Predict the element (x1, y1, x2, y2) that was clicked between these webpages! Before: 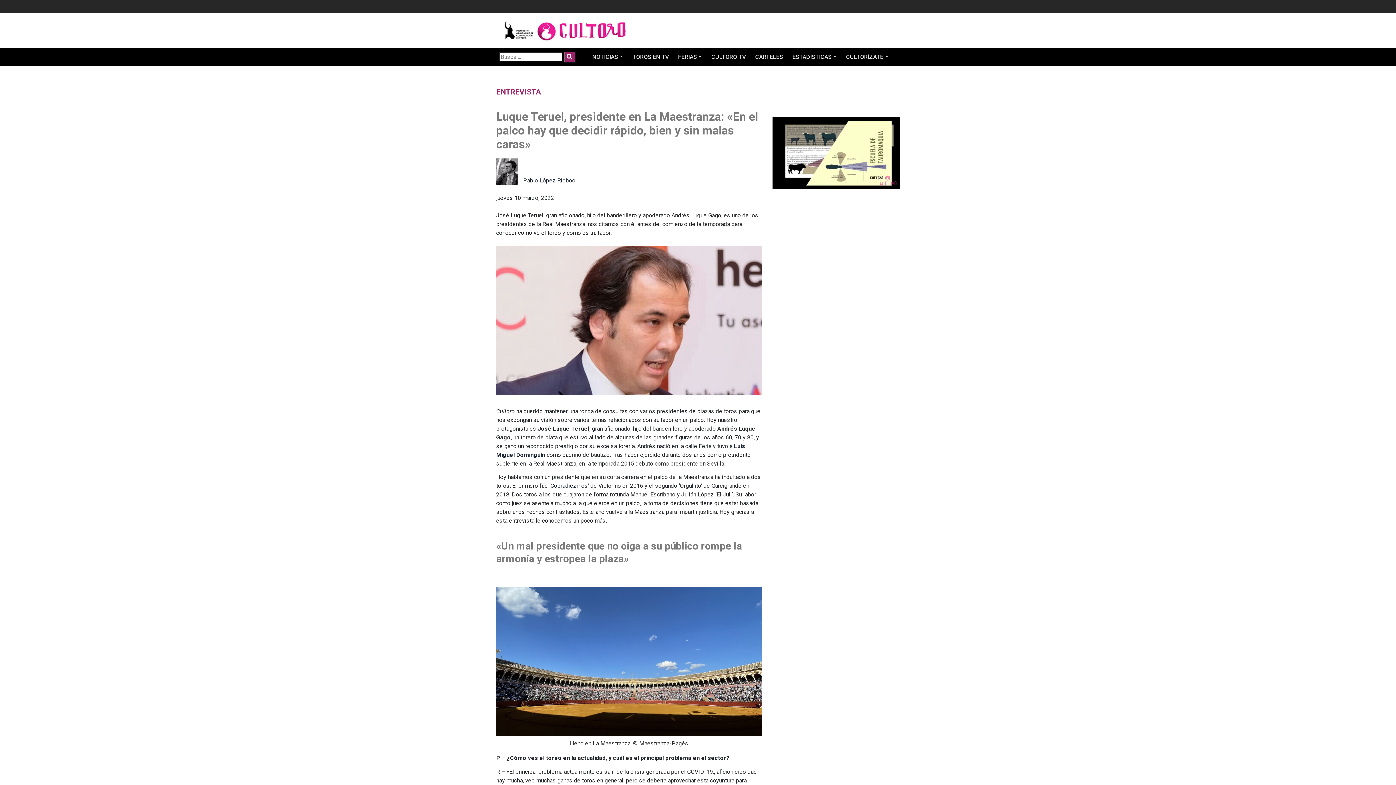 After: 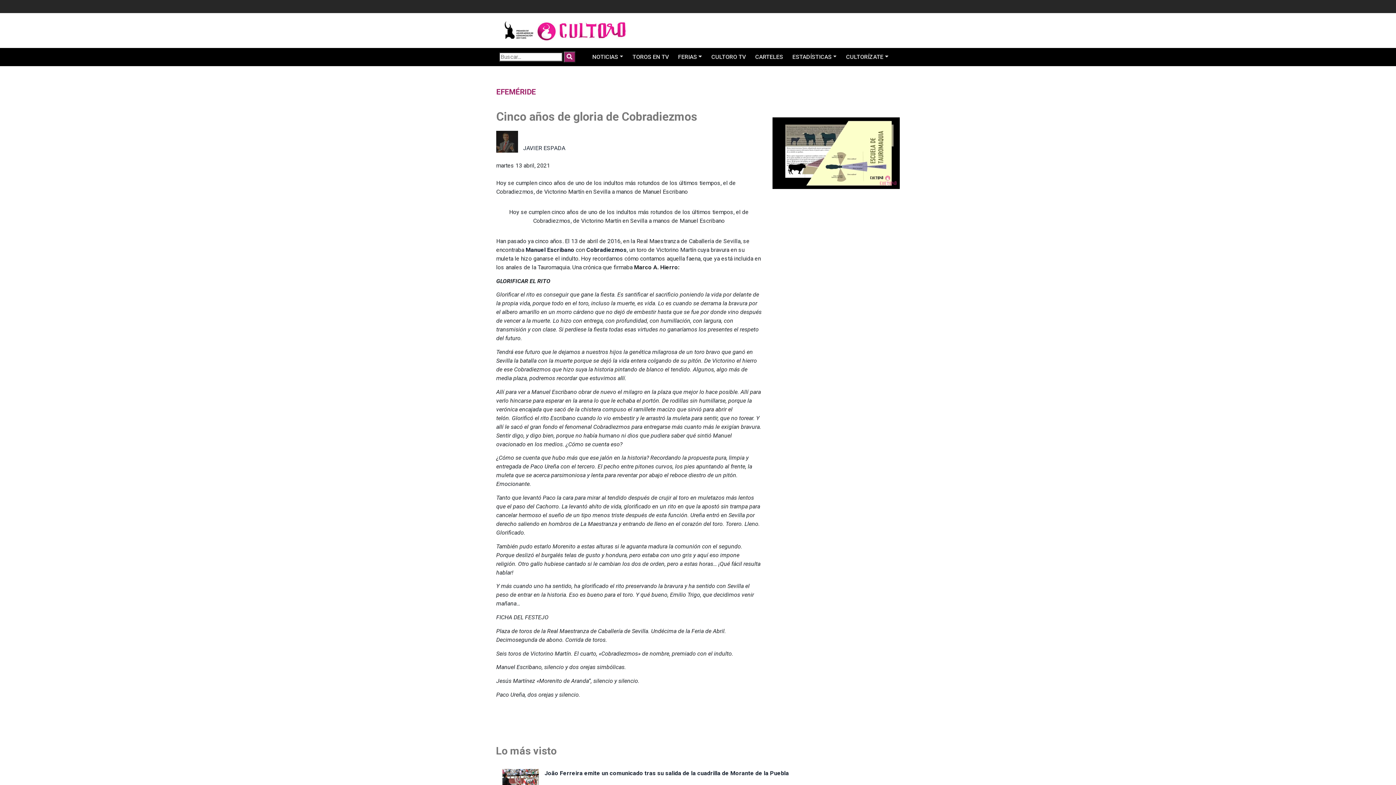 Action: bbox: (550, 482, 589, 489) label: Cobradiezmos’